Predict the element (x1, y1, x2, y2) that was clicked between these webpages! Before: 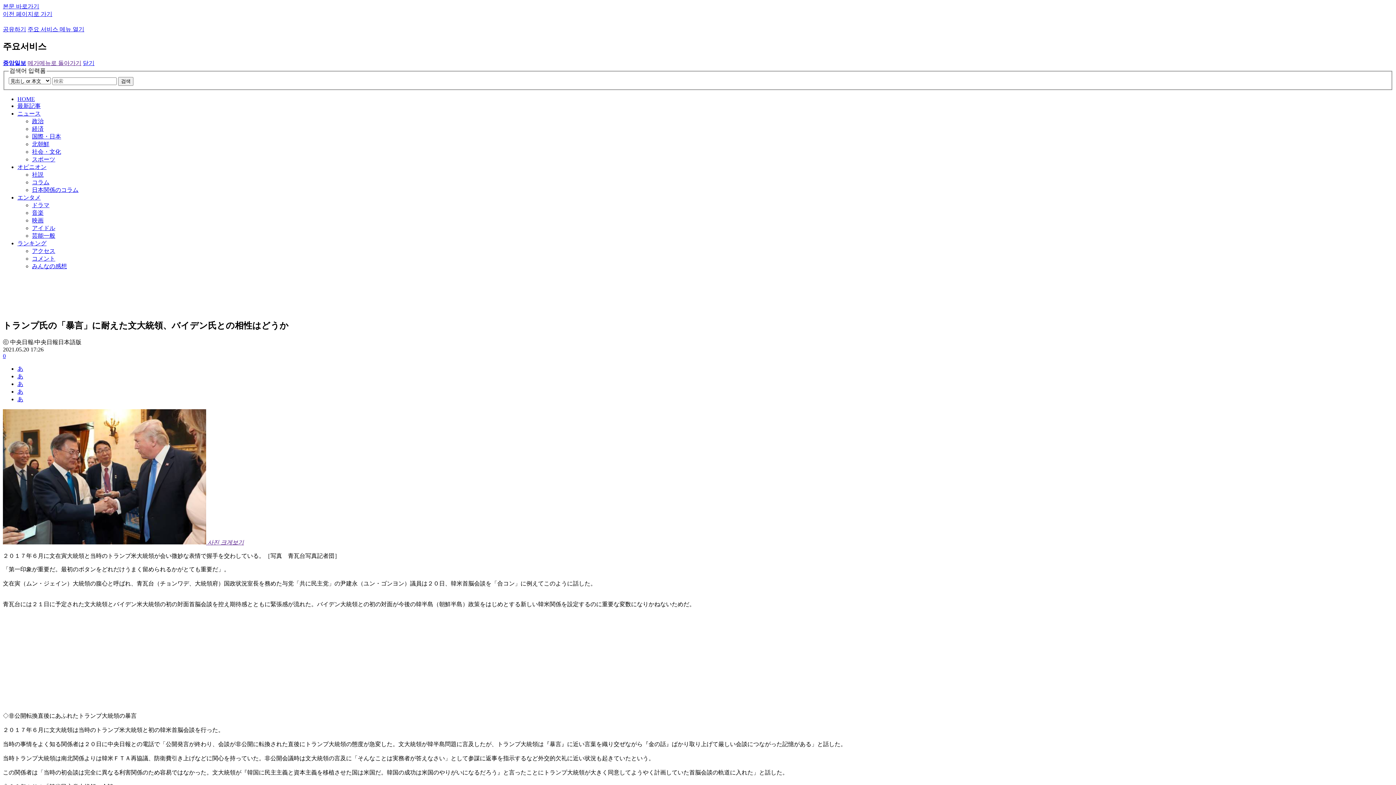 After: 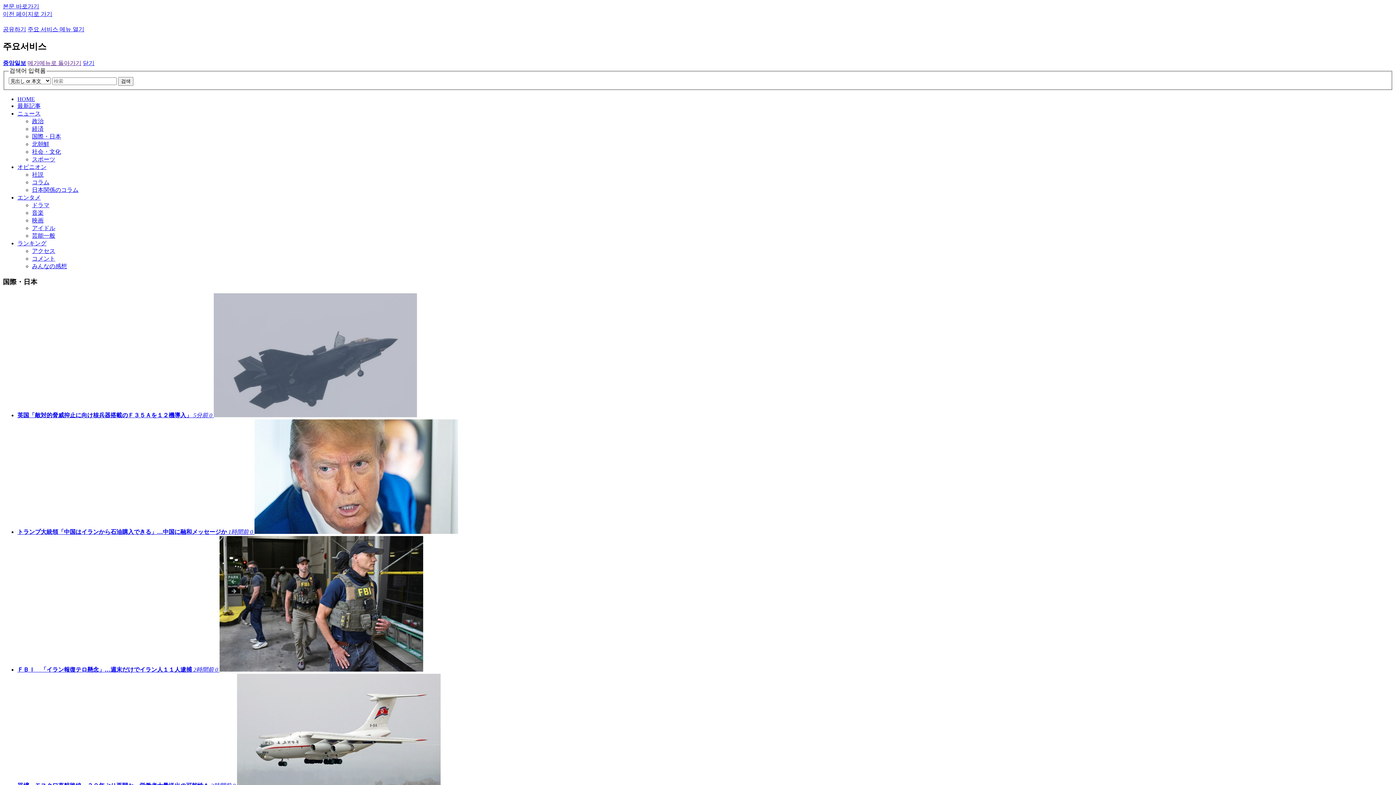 Action: label: 国際・日本 bbox: (32, 133, 61, 139)